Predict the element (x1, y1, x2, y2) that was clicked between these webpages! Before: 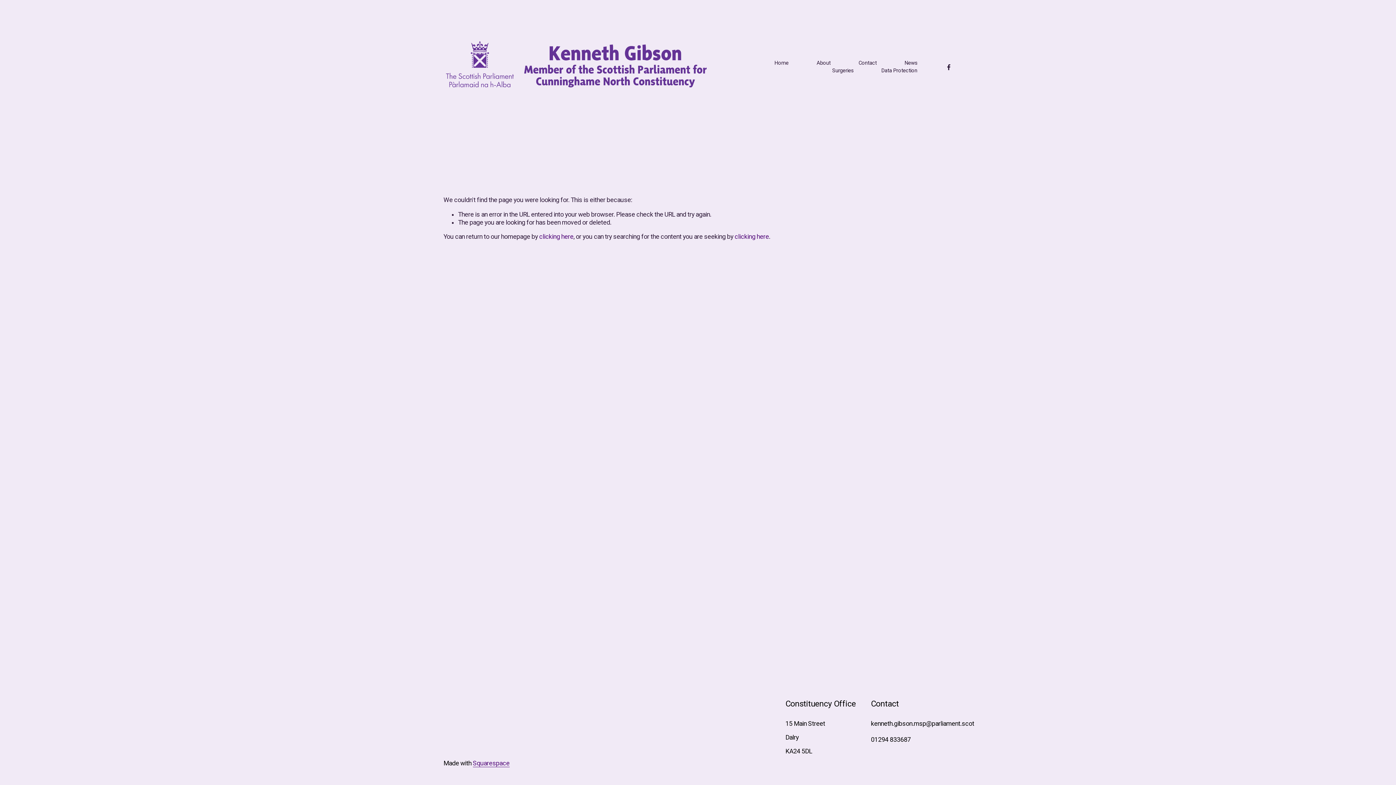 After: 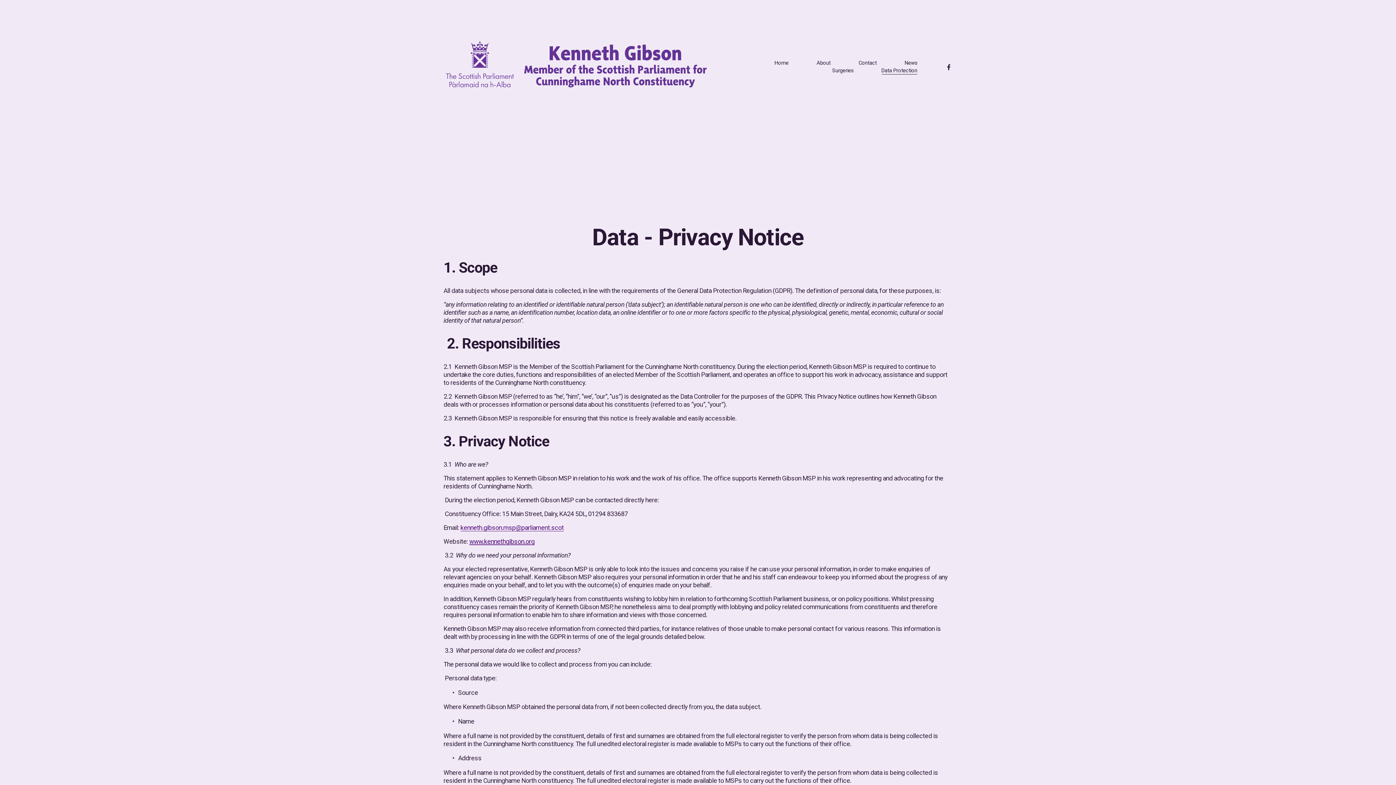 Action: bbox: (881, 67, 917, 74) label: Data Protection